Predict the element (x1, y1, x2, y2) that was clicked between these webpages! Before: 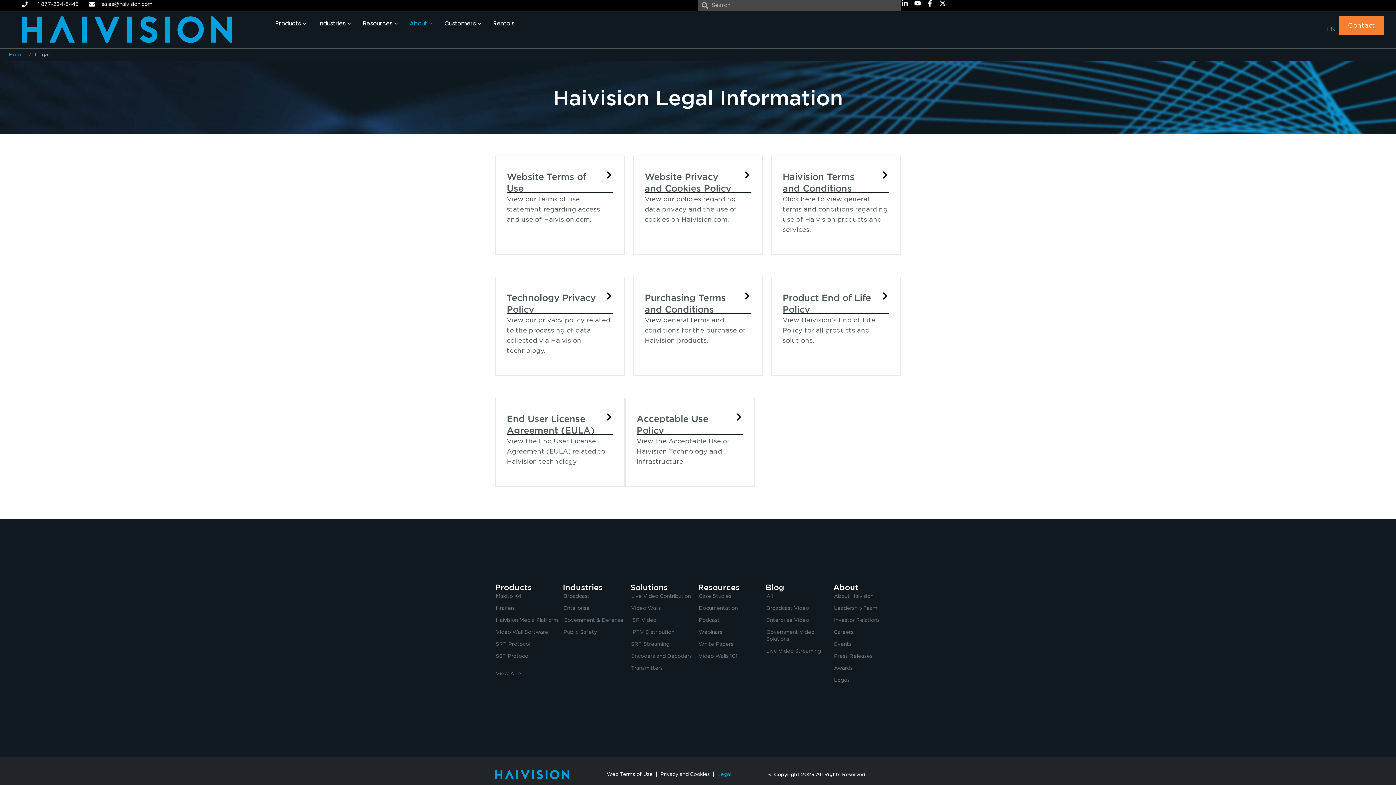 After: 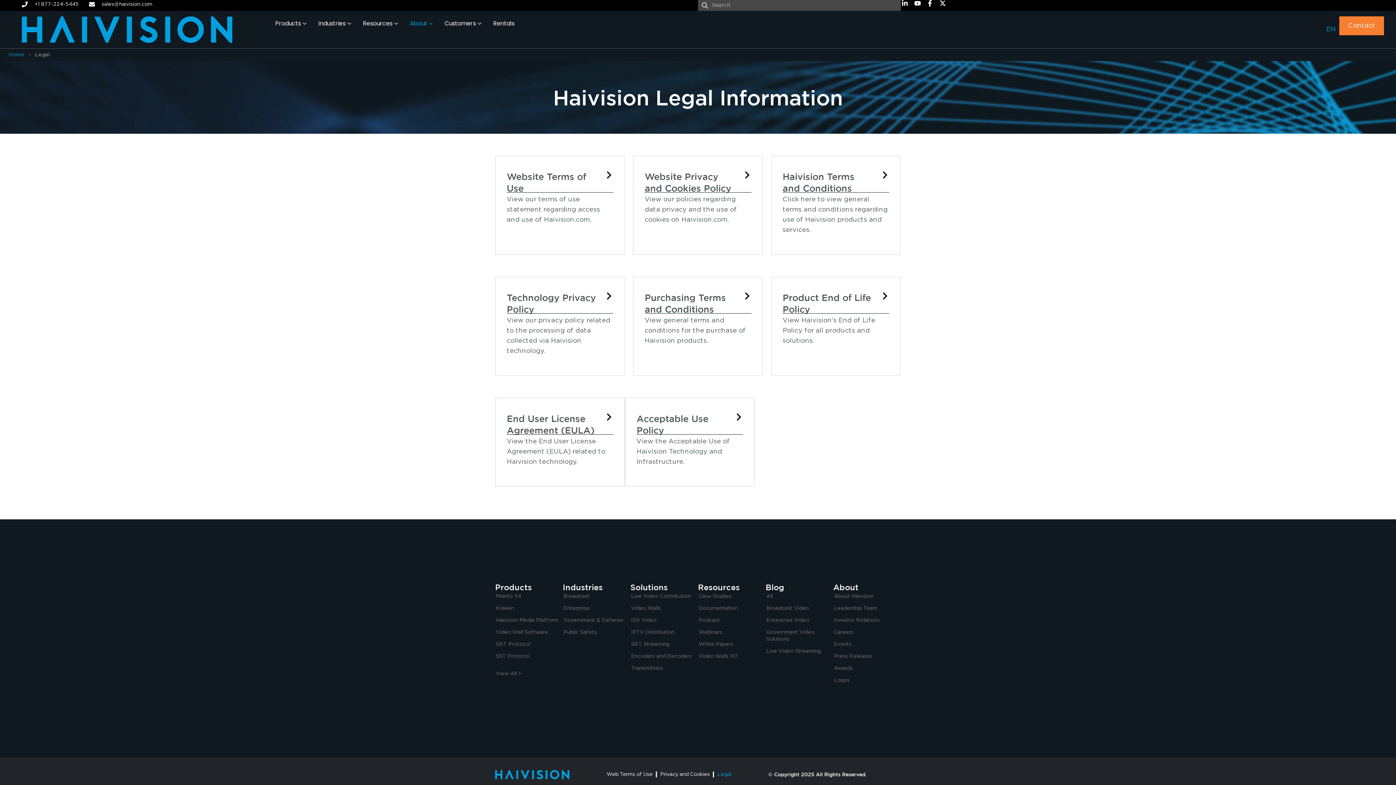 Action: label: Legal bbox: (717, 766, 731, 783)